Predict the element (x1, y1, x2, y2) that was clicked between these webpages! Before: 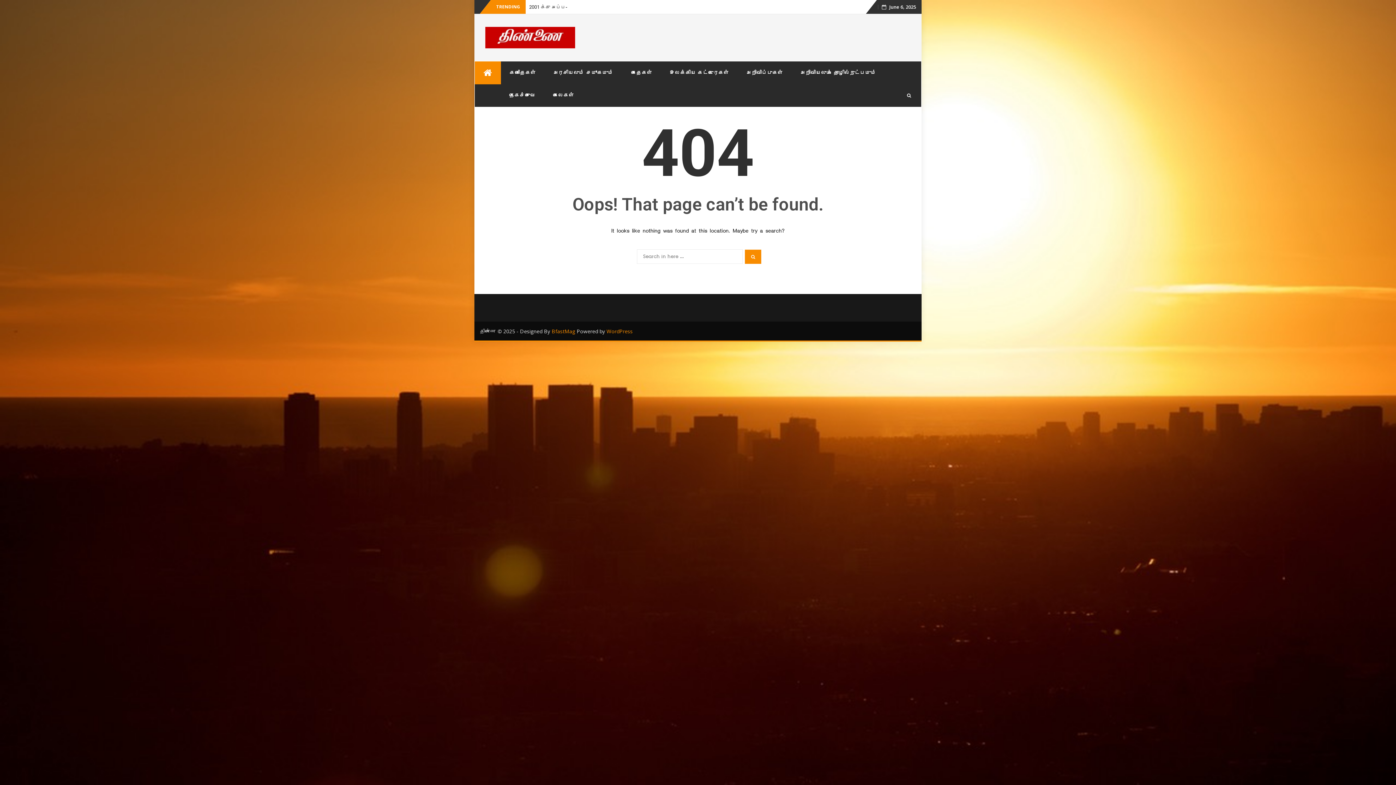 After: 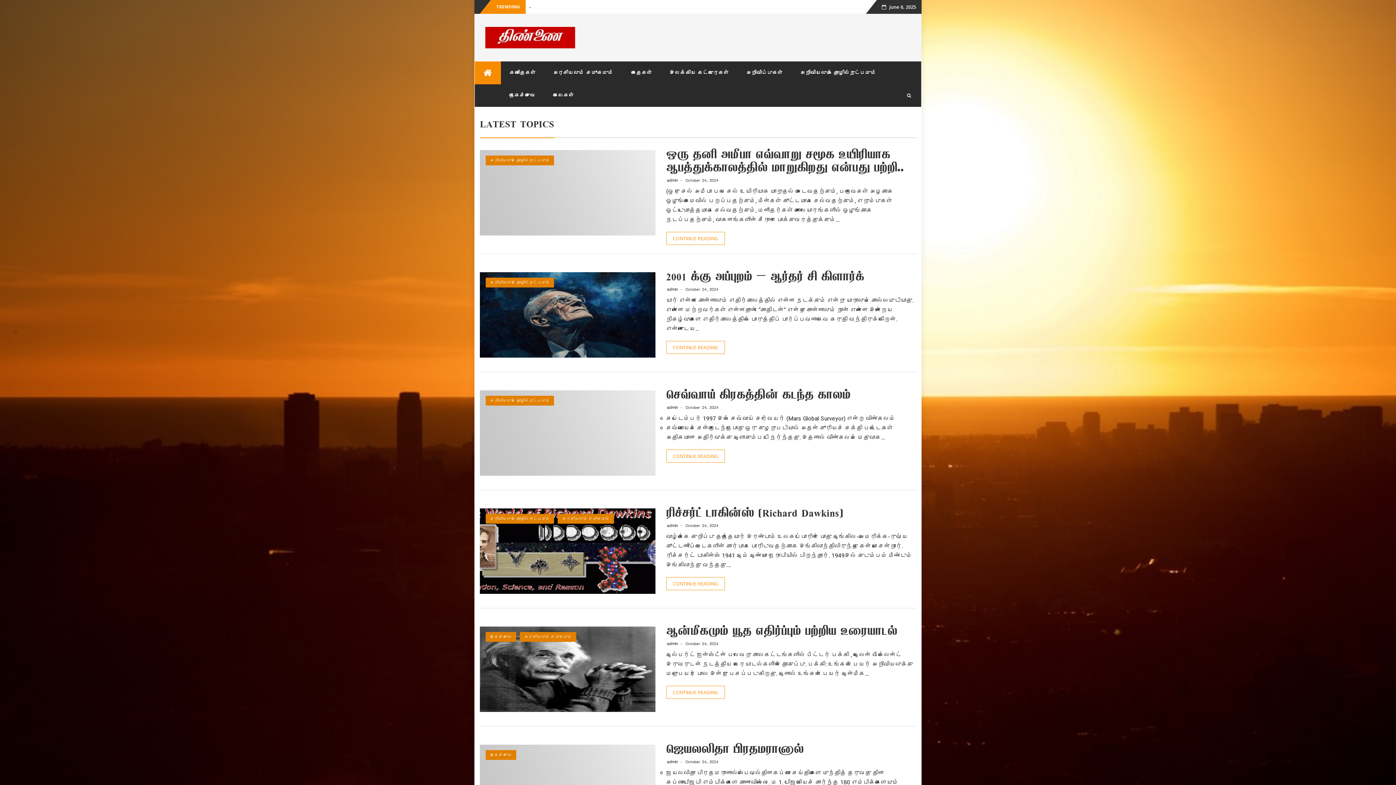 Action: bbox: (485, 29, 575, 43)